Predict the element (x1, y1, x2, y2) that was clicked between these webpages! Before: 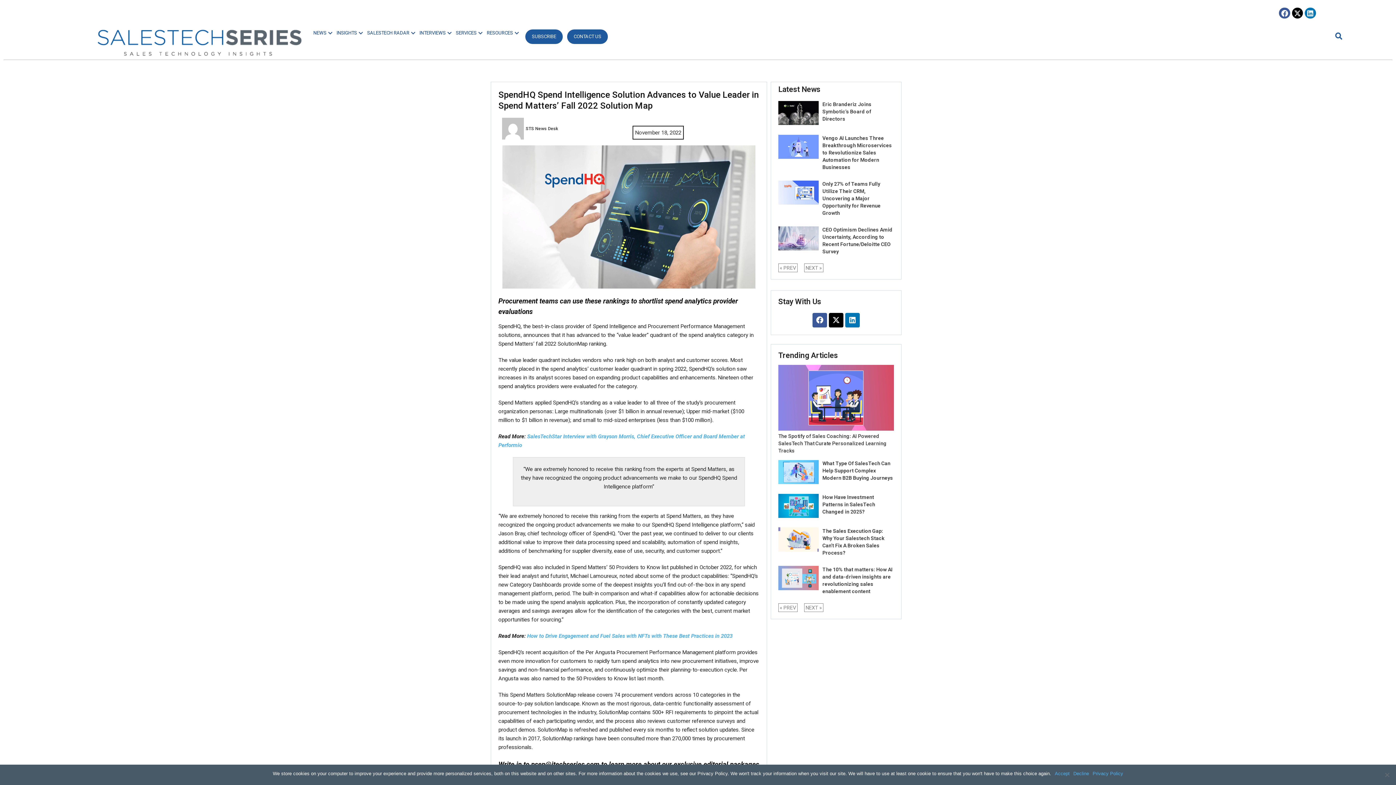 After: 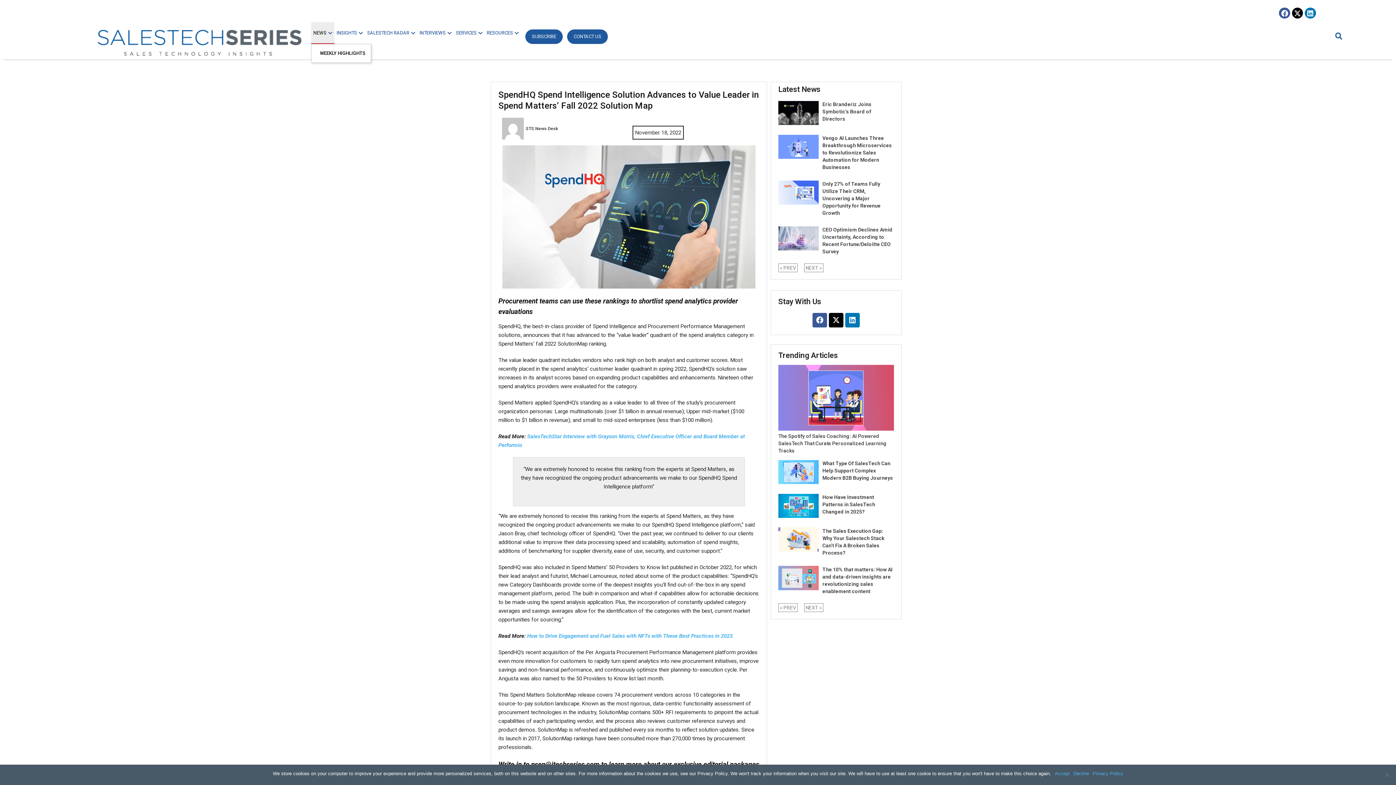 Action: label: NEWS bbox: (311, 22, 334, 44)